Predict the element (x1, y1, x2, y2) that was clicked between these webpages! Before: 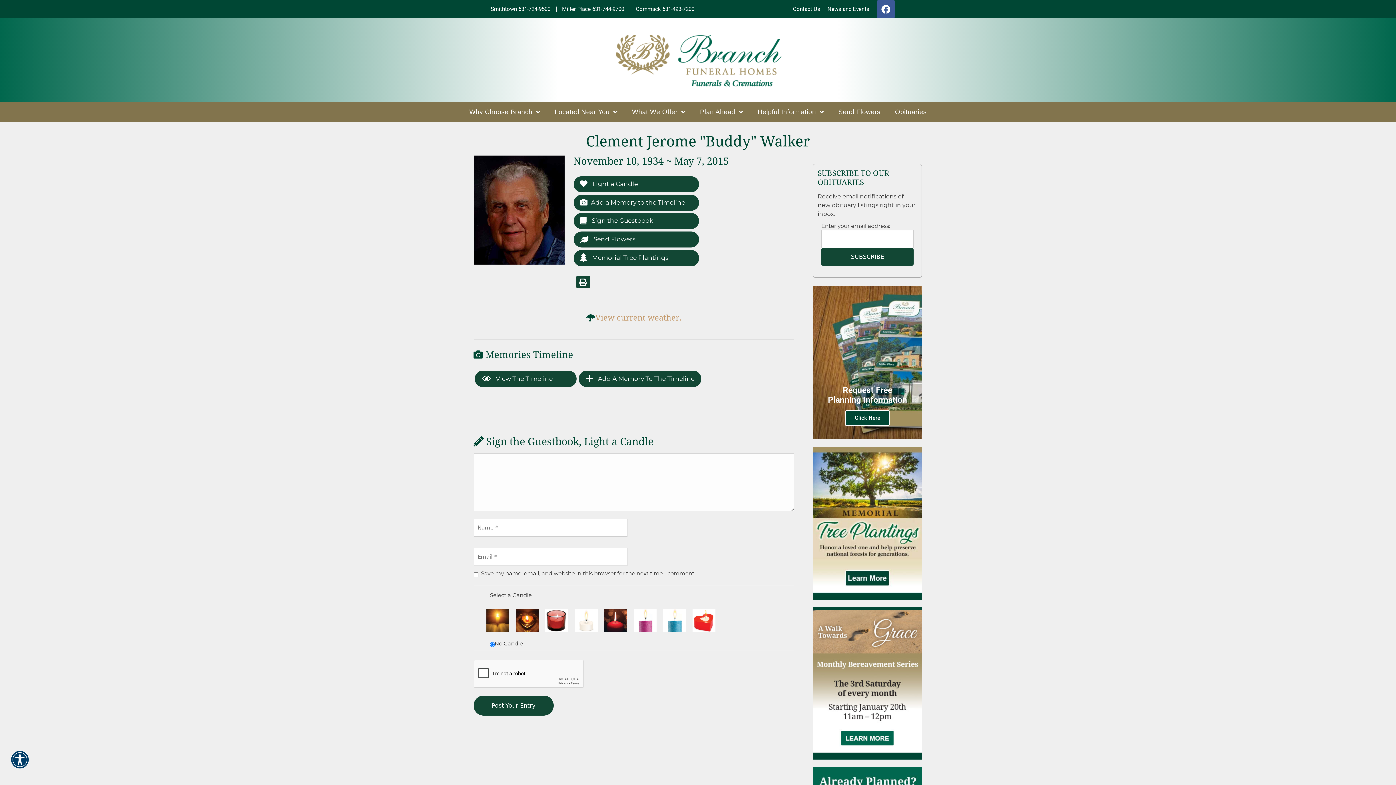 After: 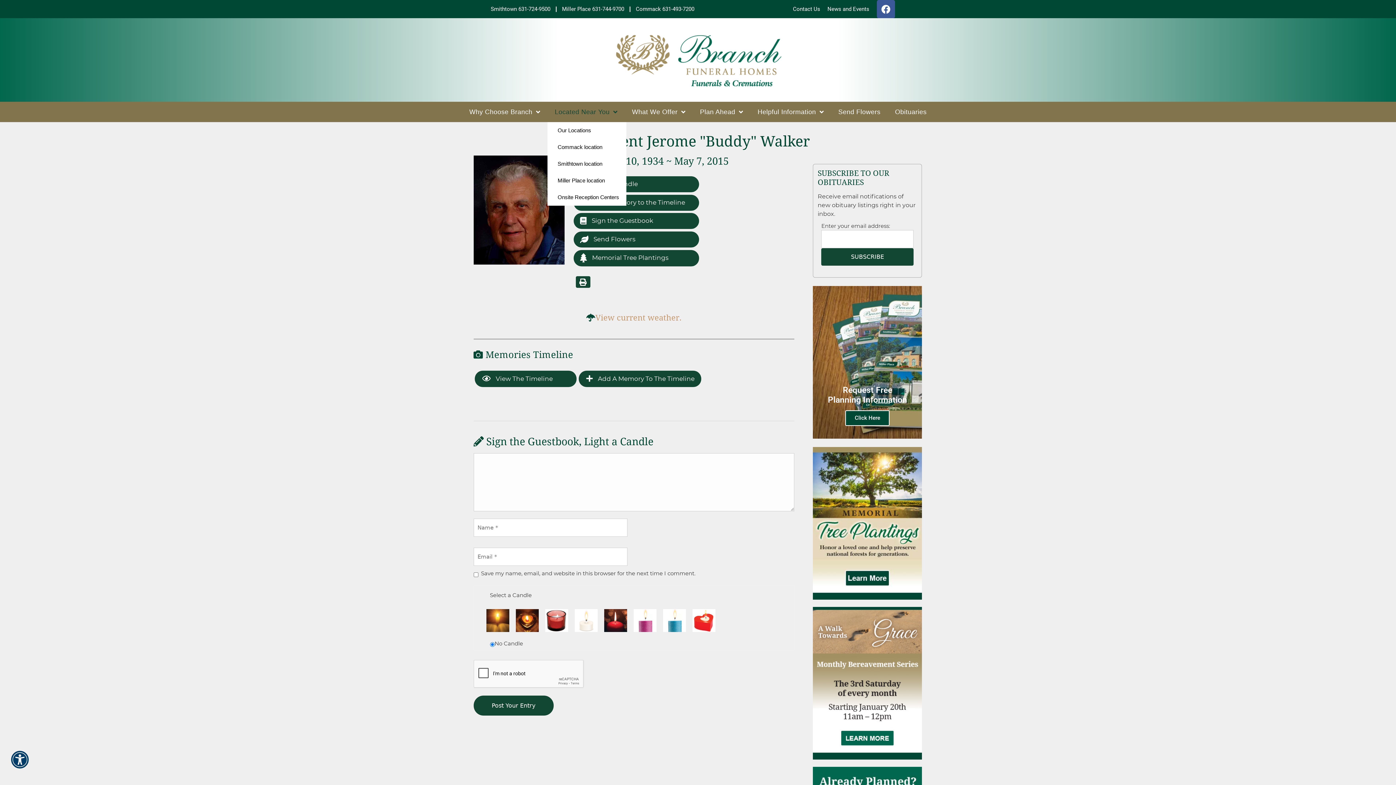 Action: bbox: (547, 101, 624, 122) label: Located Near You